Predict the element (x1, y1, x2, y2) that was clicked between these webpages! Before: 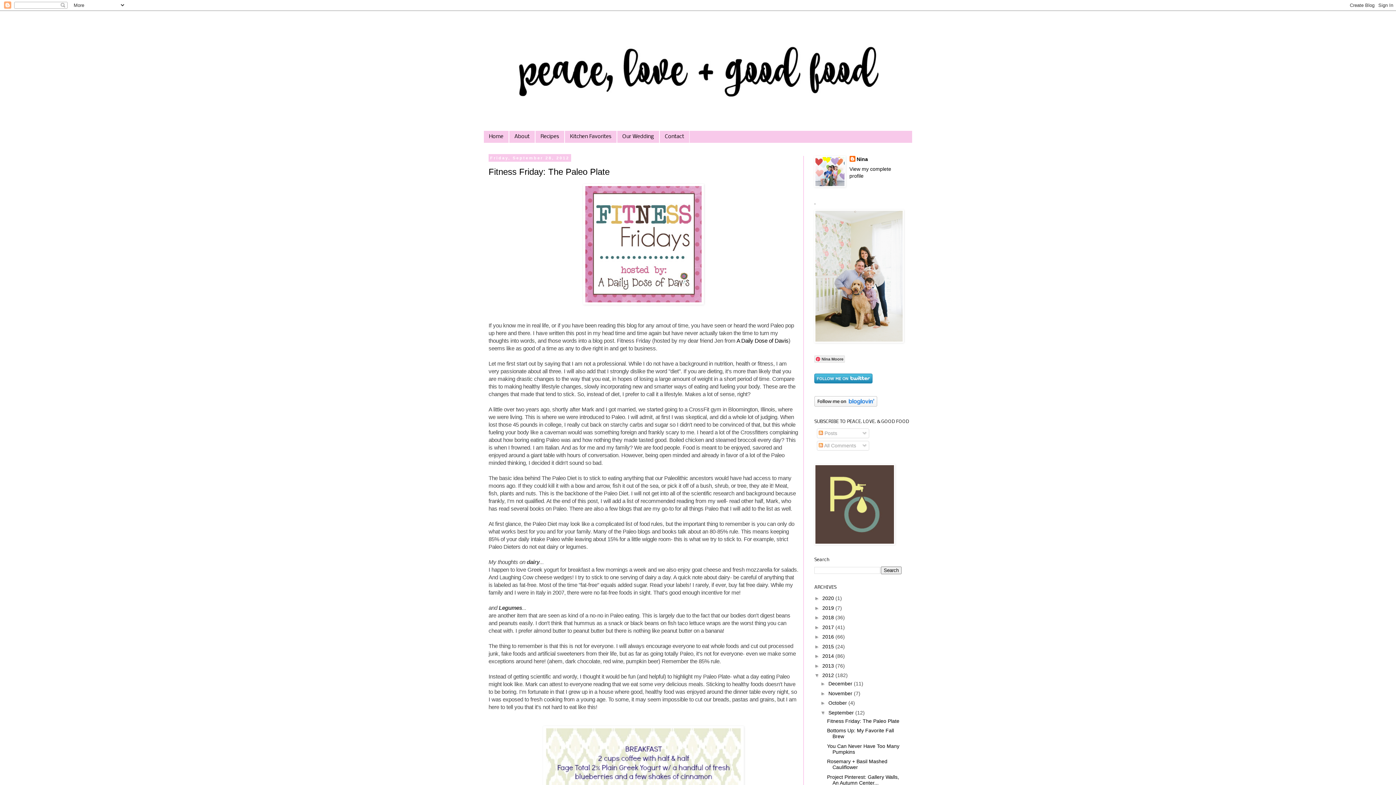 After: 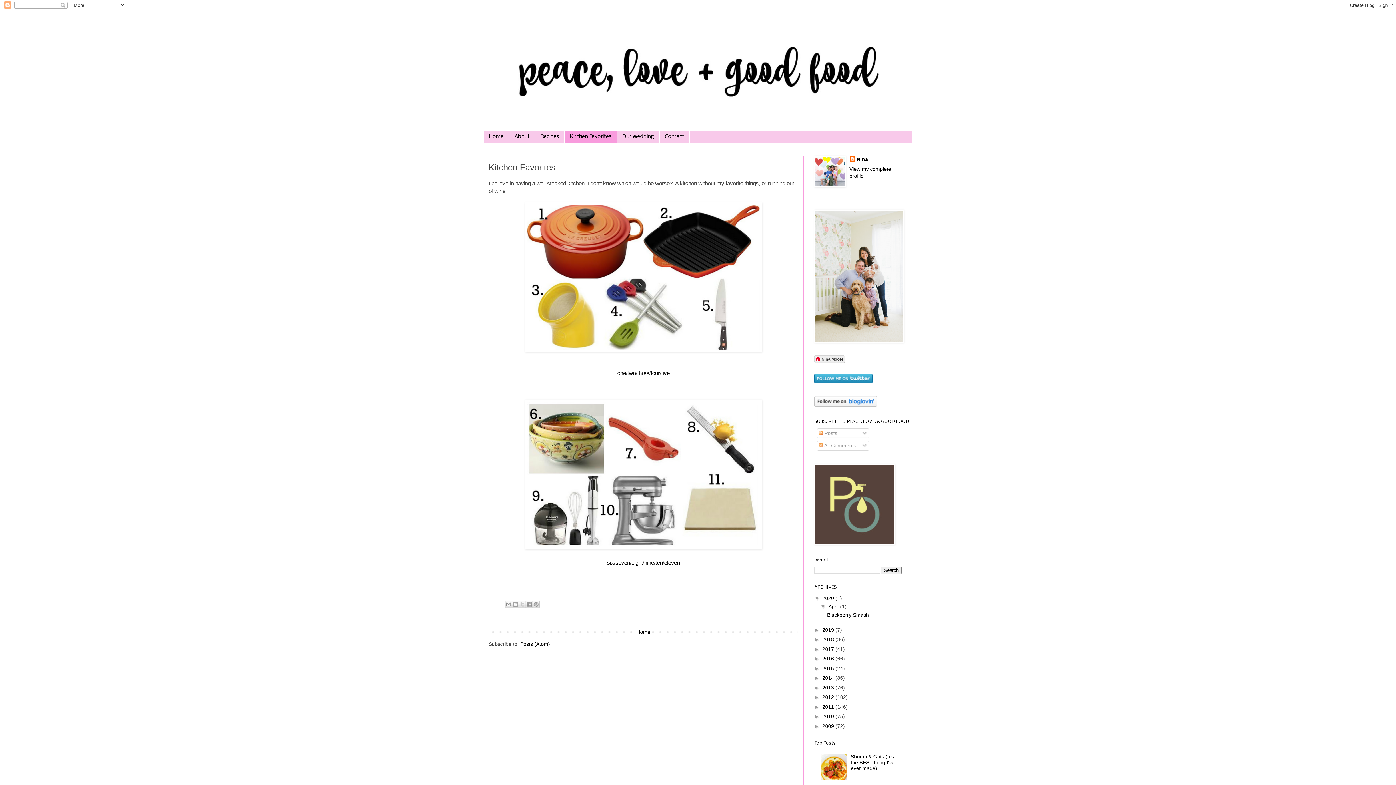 Action: bbox: (564, 130, 617, 142) label: Kitchen Favorites